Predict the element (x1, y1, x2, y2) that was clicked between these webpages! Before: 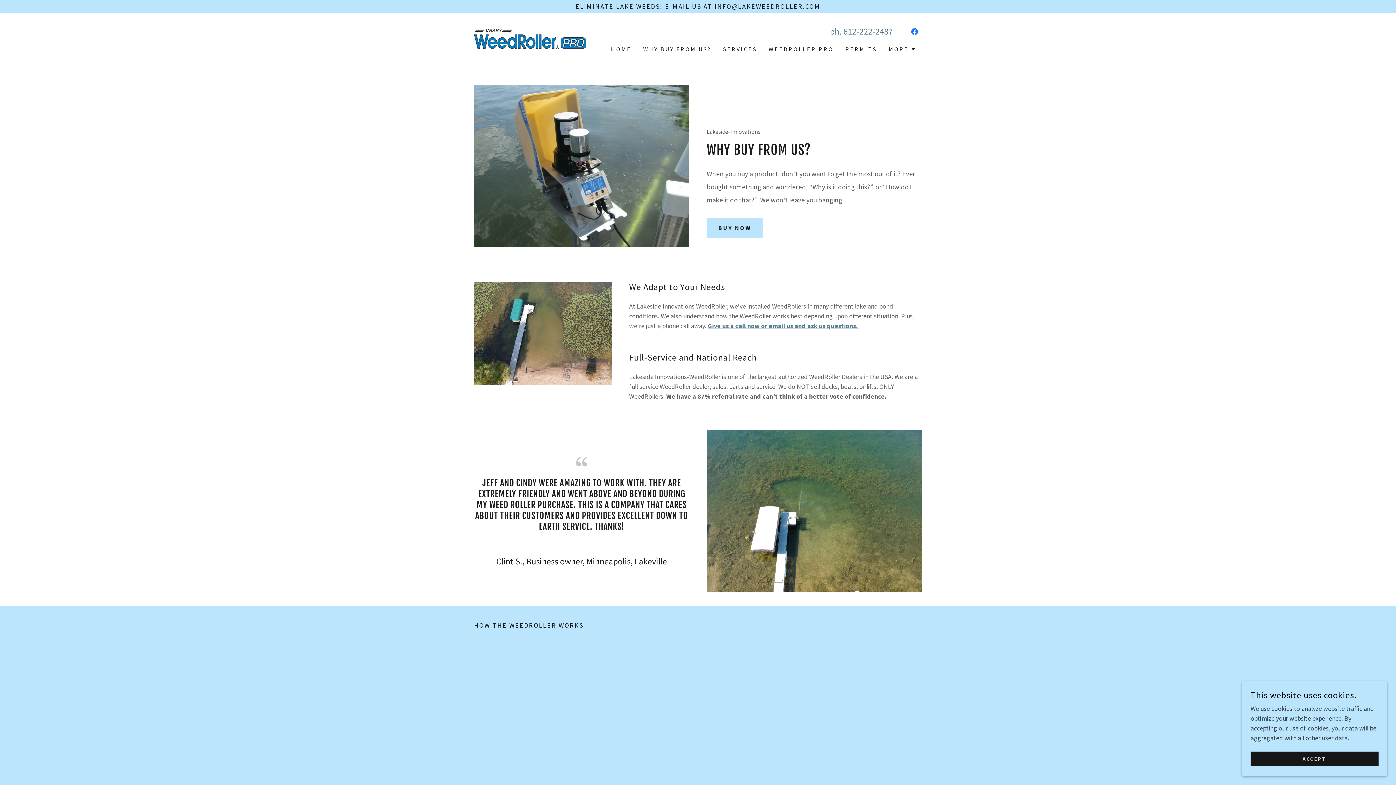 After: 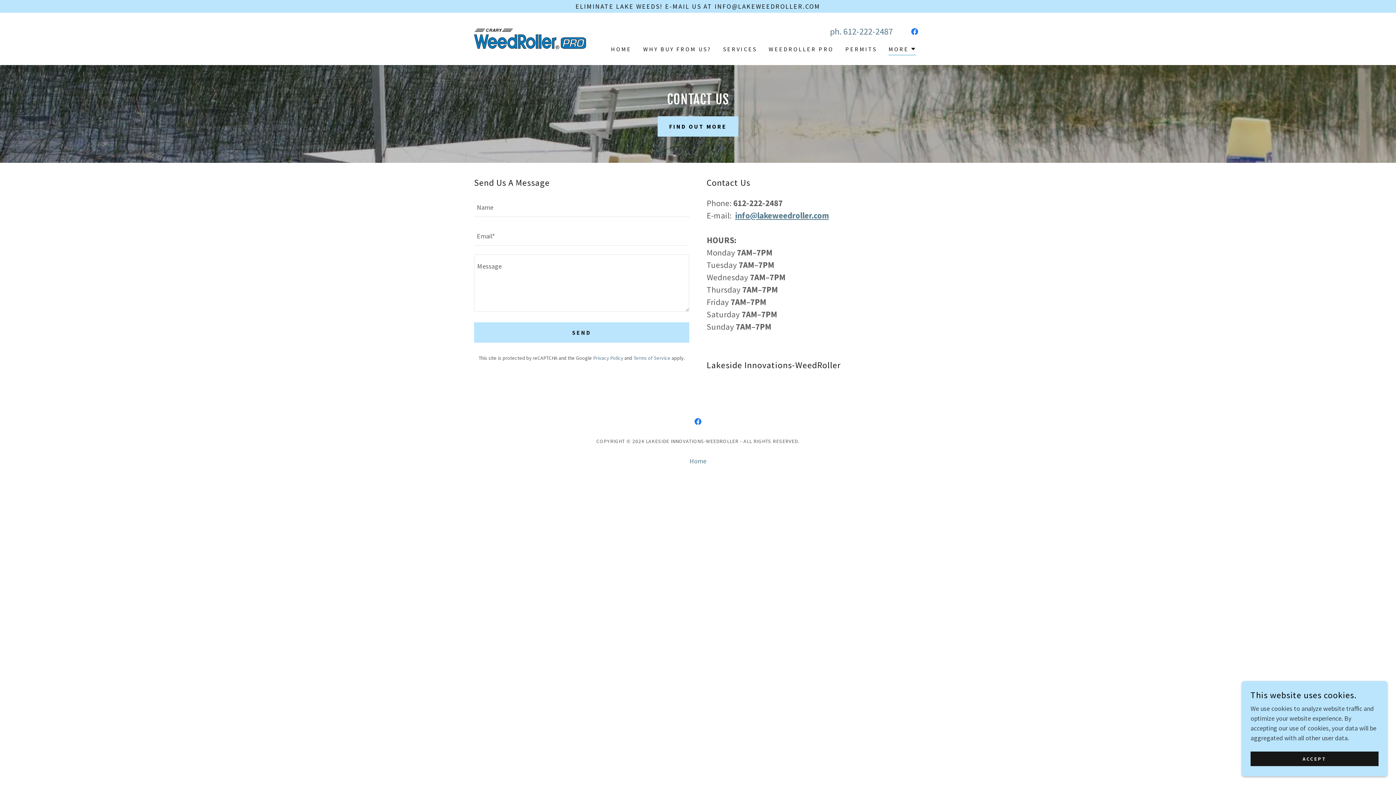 Action: label: BUY NOW bbox: (706, 217, 763, 238)